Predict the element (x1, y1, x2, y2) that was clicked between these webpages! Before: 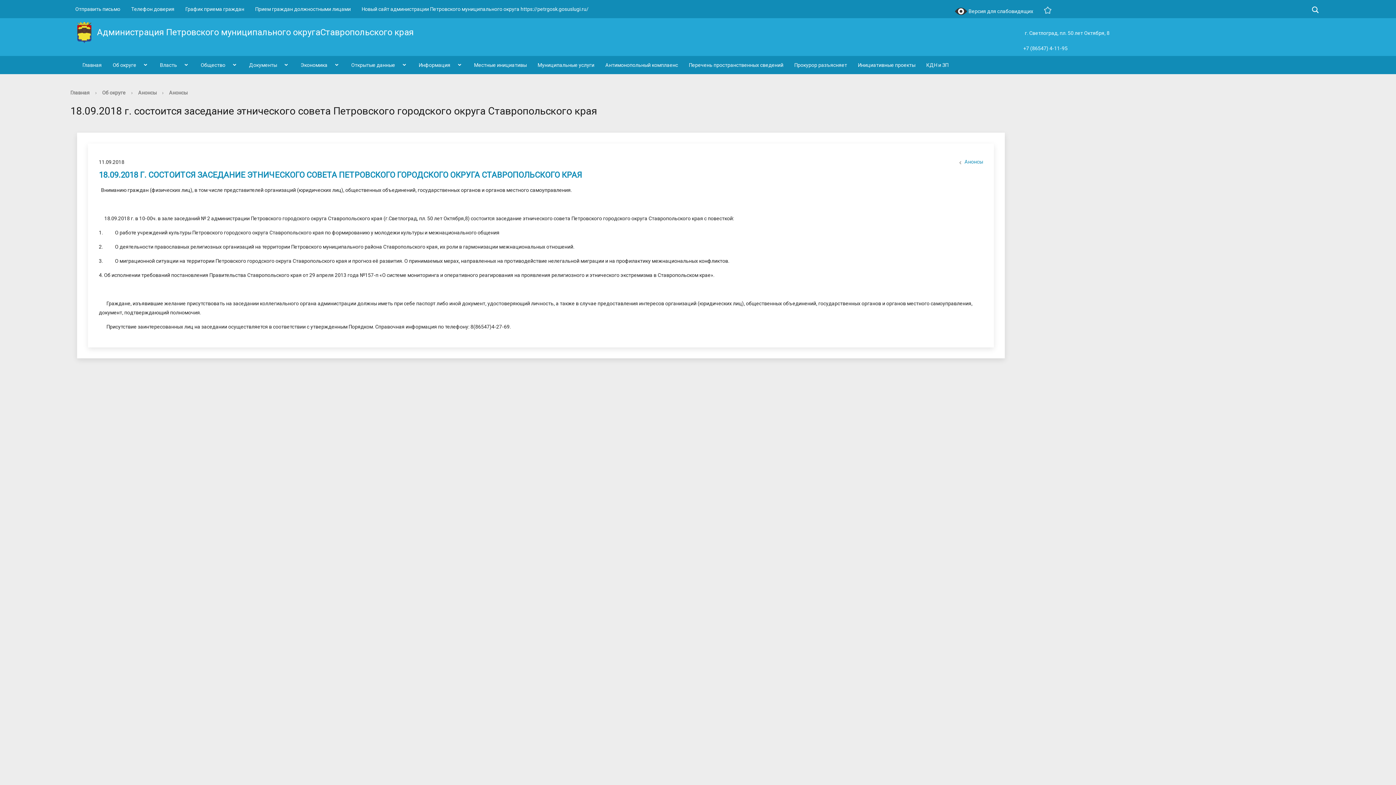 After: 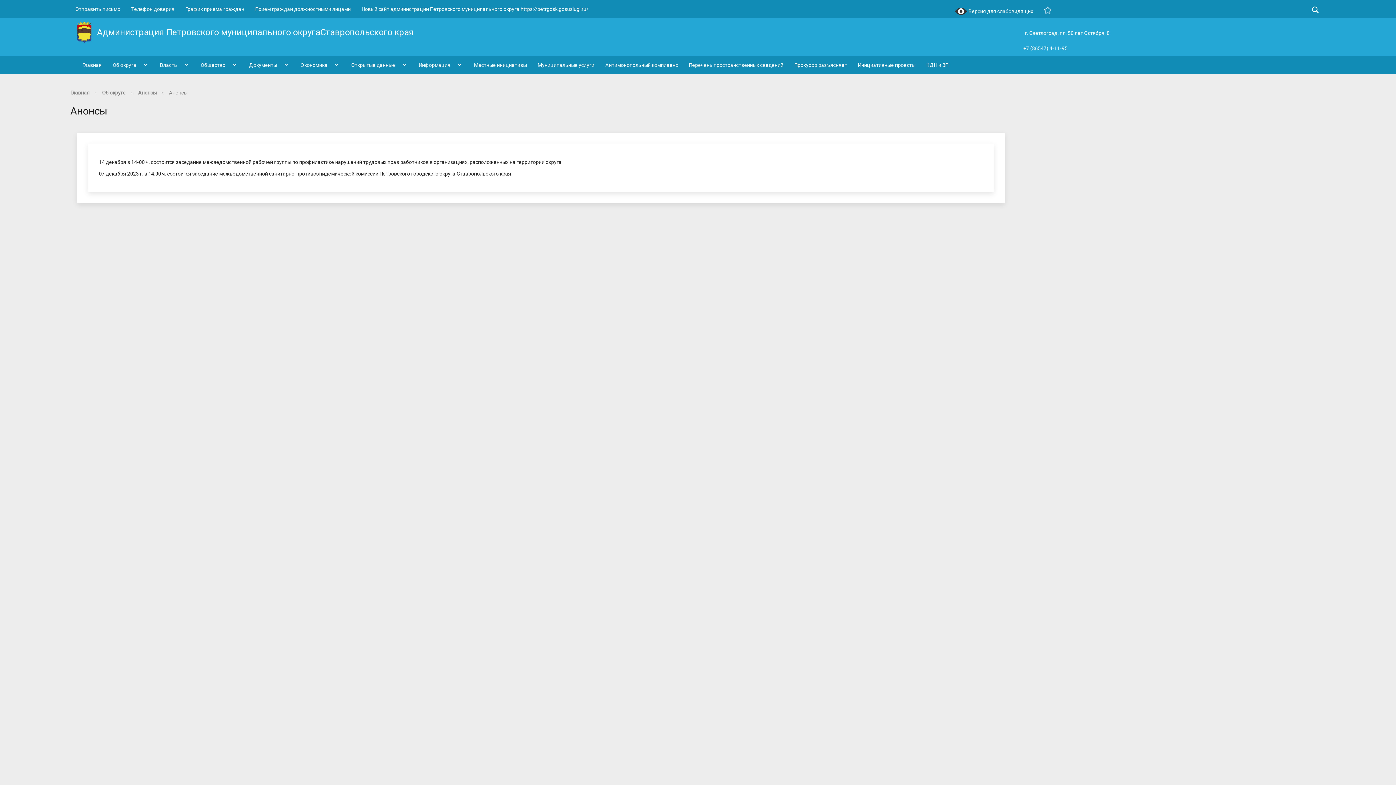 Action: label: Анонсы bbox: (168, 89, 187, 95)